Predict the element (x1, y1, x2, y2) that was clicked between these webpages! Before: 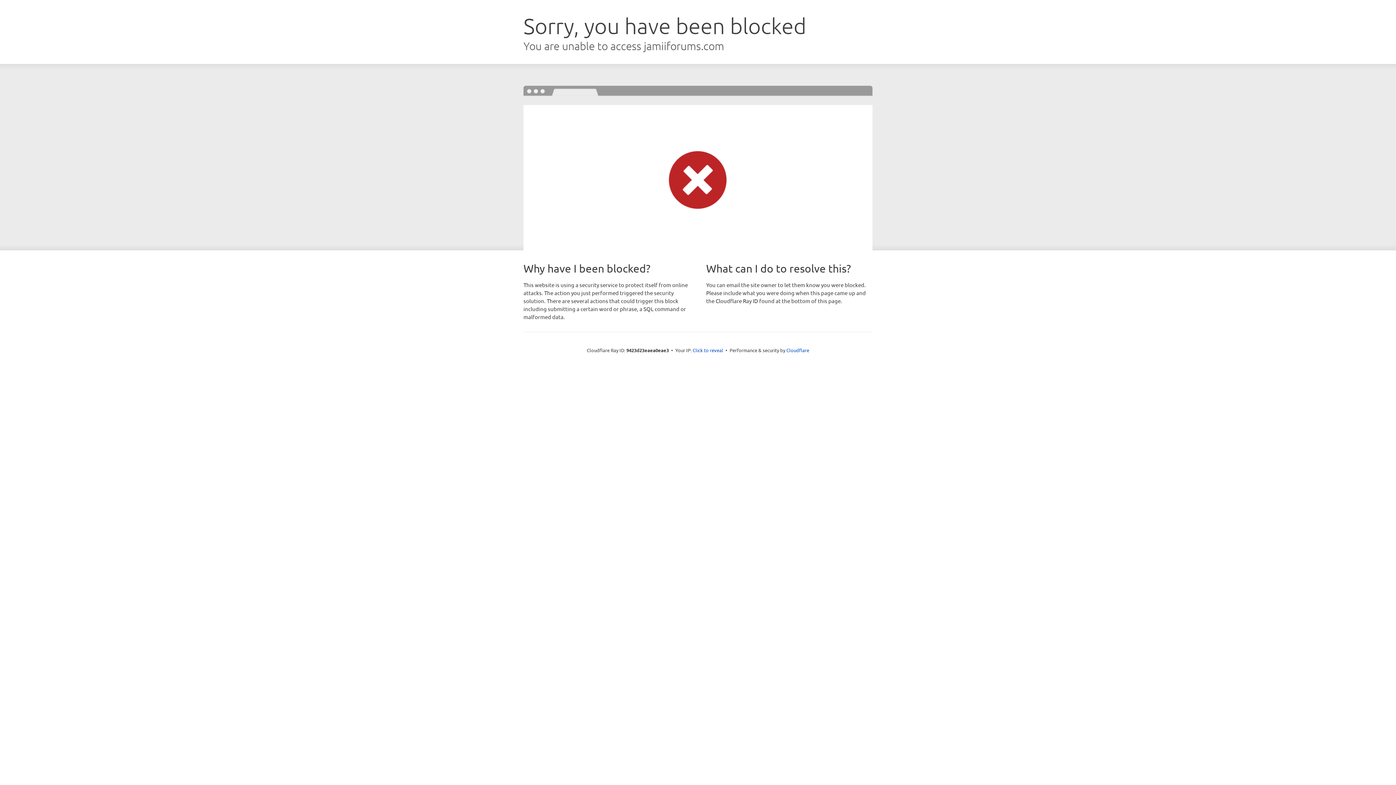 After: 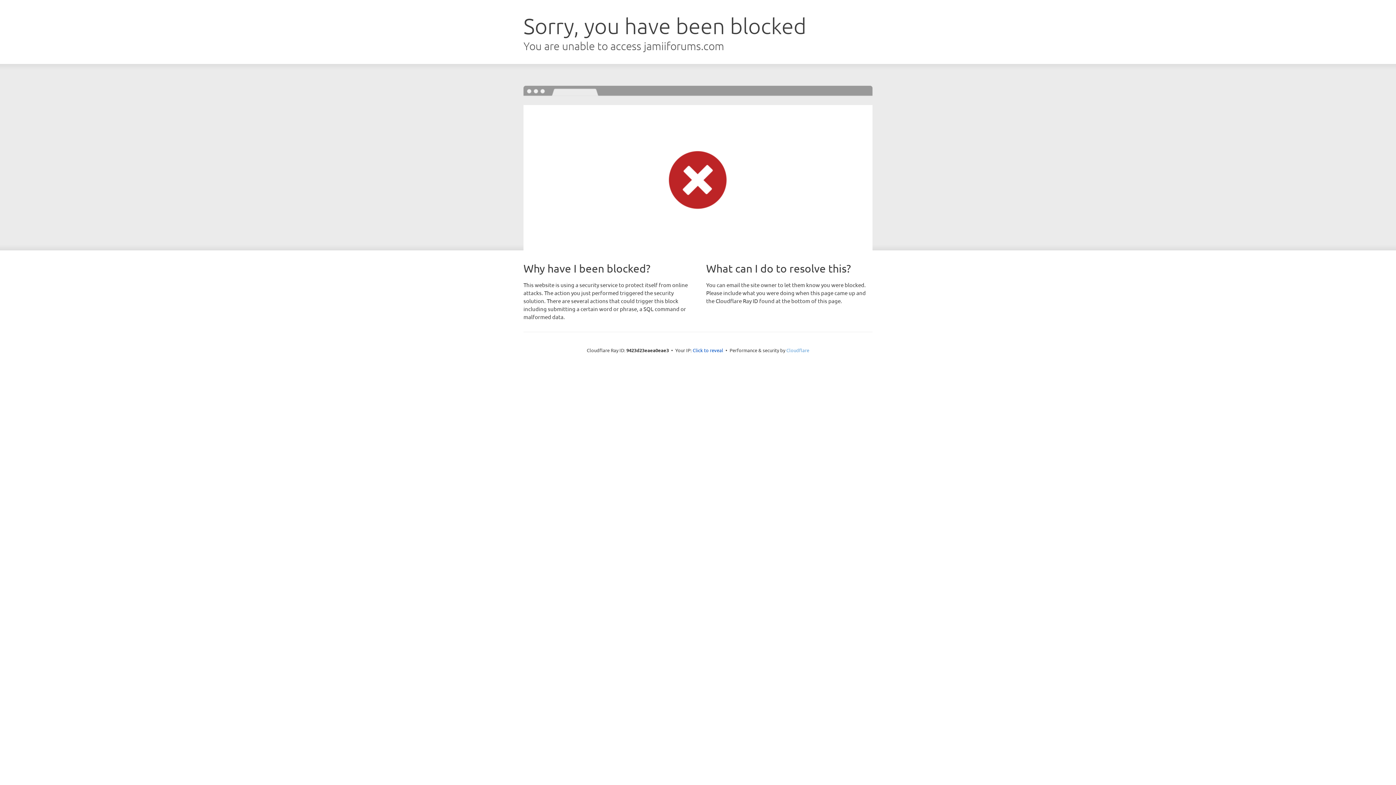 Action: bbox: (786, 347, 809, 353) label: Cloudflare